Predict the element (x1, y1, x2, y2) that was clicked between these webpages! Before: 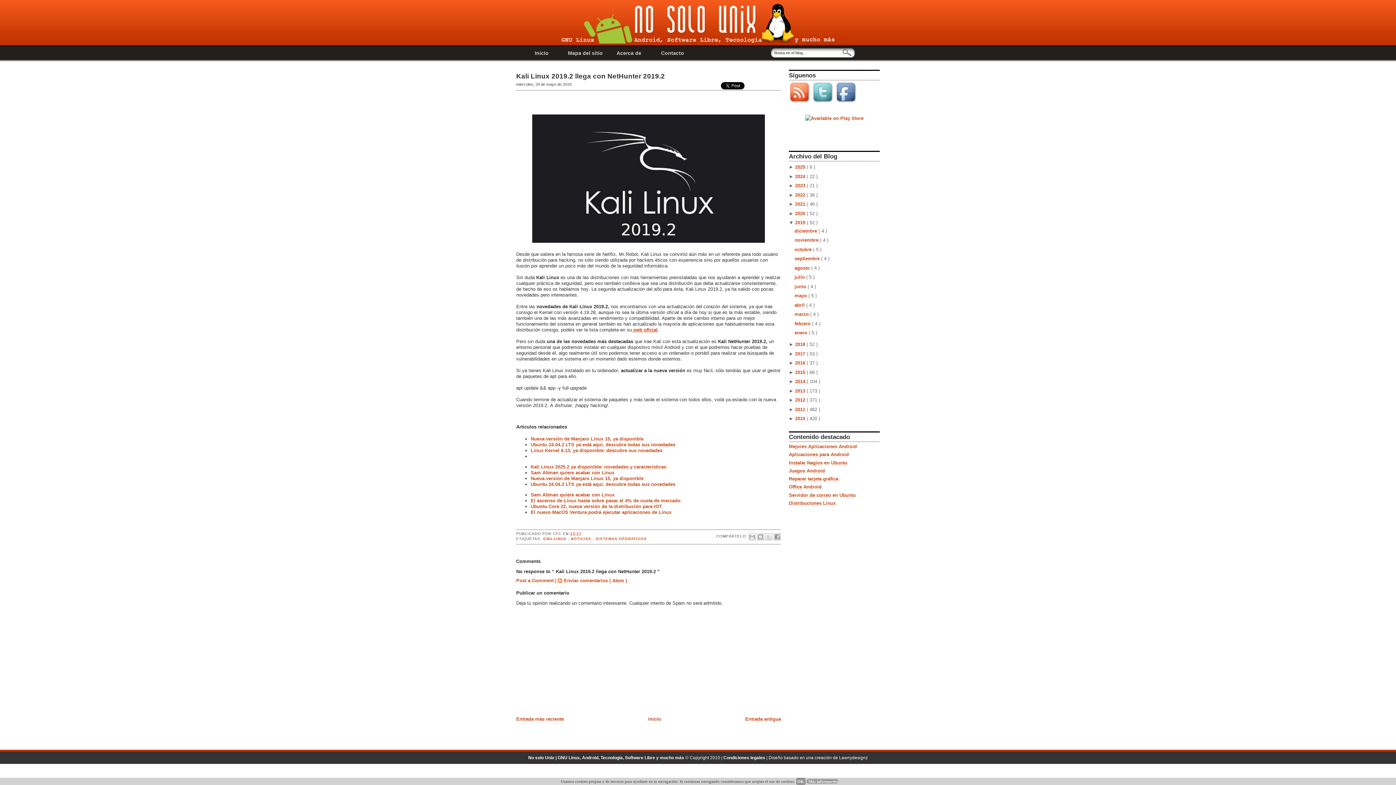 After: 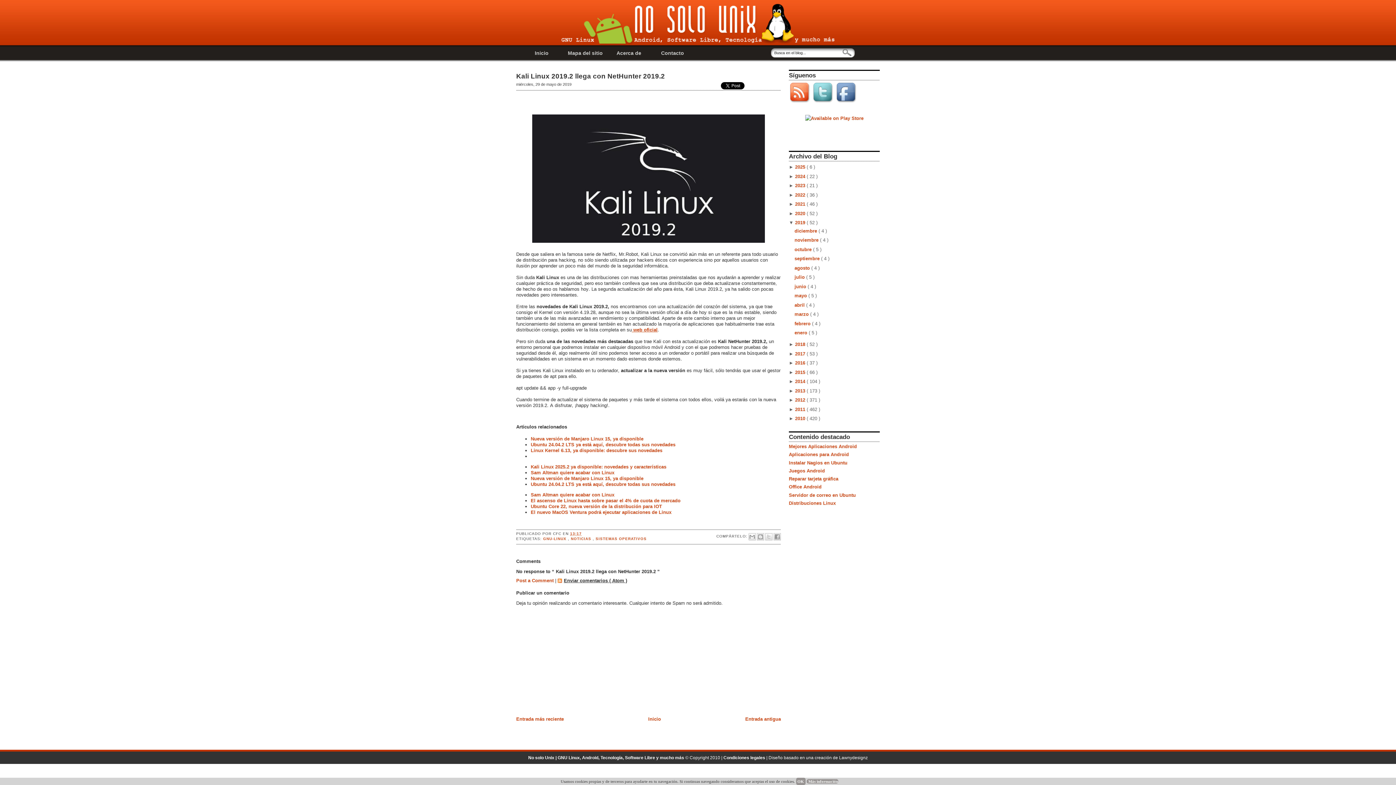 Action: label: Enviar comentarios ( Atom ) bbox: (564, 578, 627, 583)